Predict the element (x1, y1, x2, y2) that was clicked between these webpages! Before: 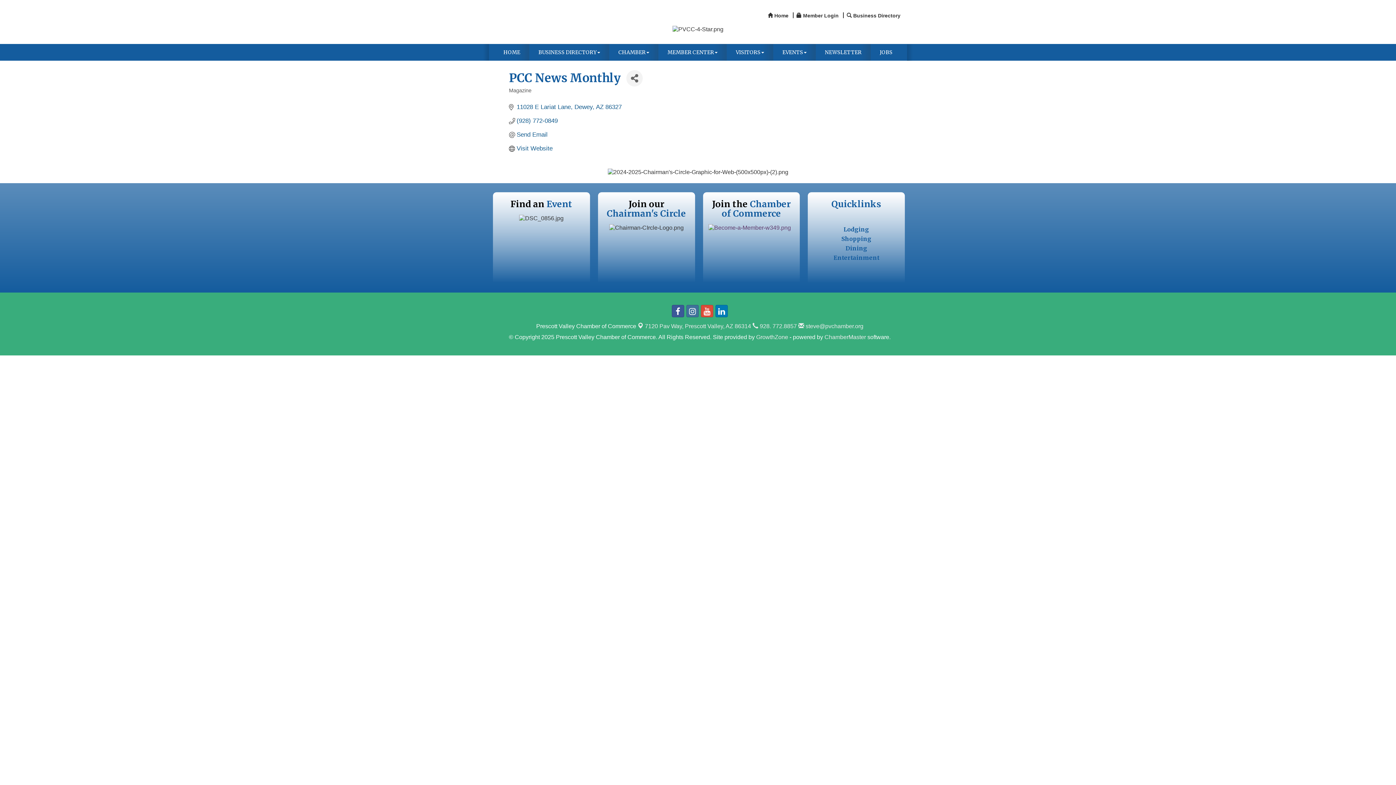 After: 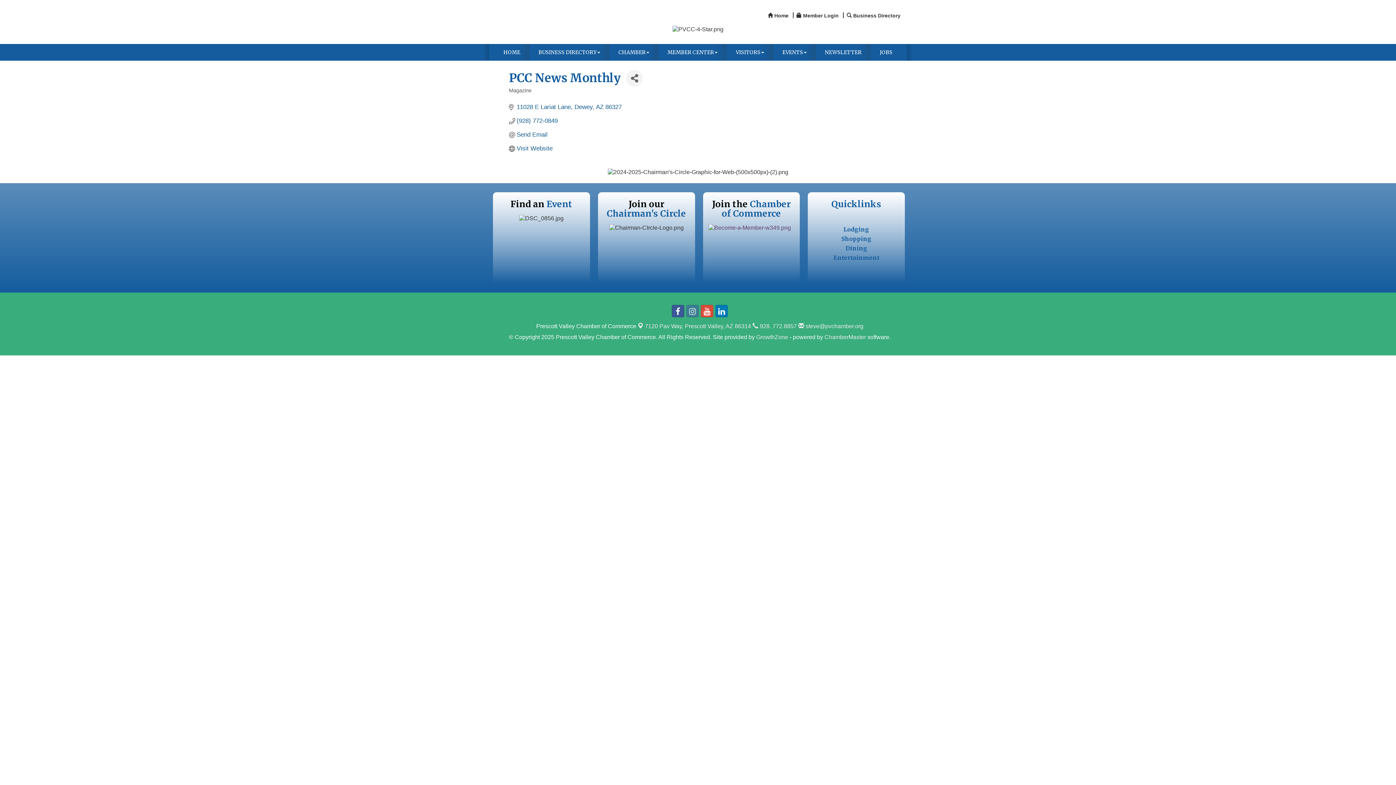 Action: bbox: (686, 305, 699, 317)